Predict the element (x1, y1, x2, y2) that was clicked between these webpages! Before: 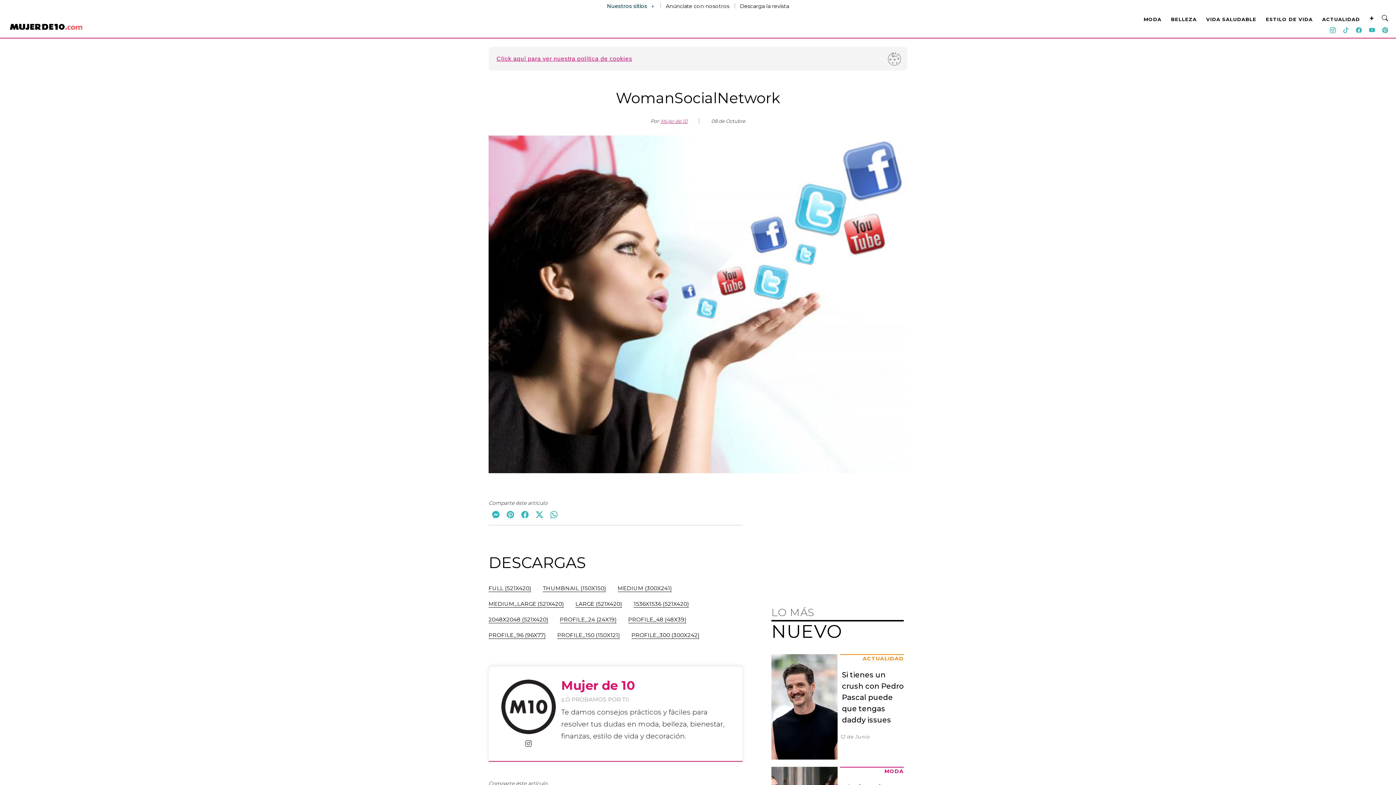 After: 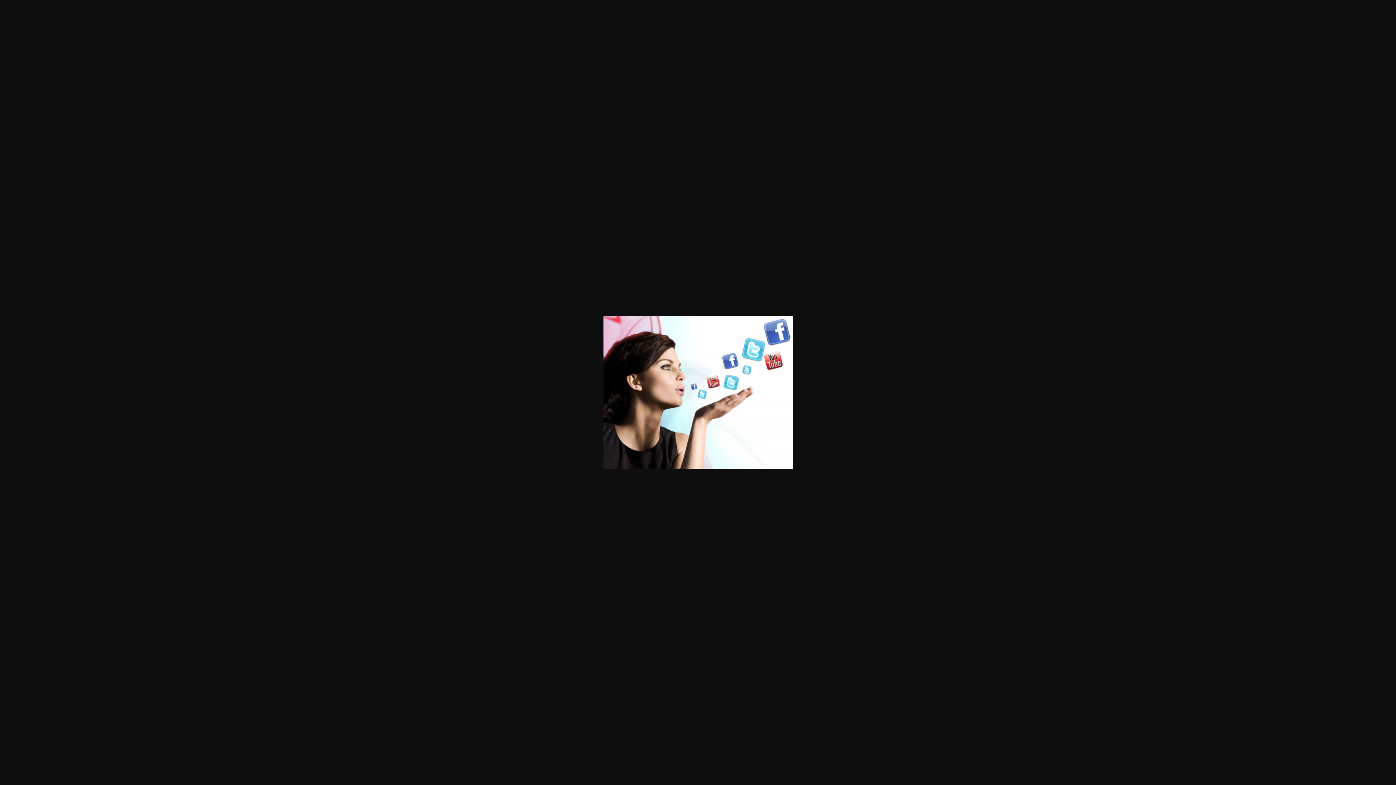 Action: bbox: (488, 616, 548, 623) label: 2048X2048 (521X420)